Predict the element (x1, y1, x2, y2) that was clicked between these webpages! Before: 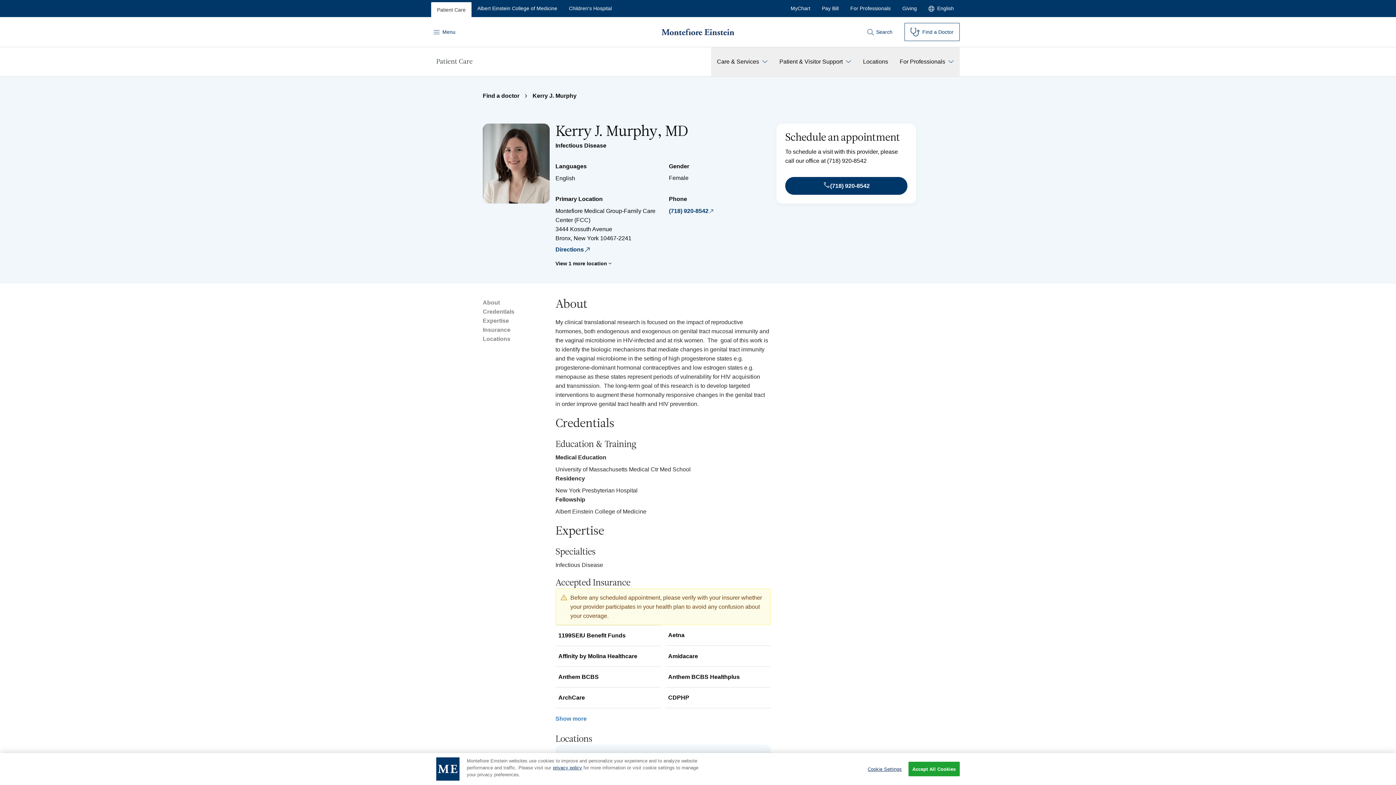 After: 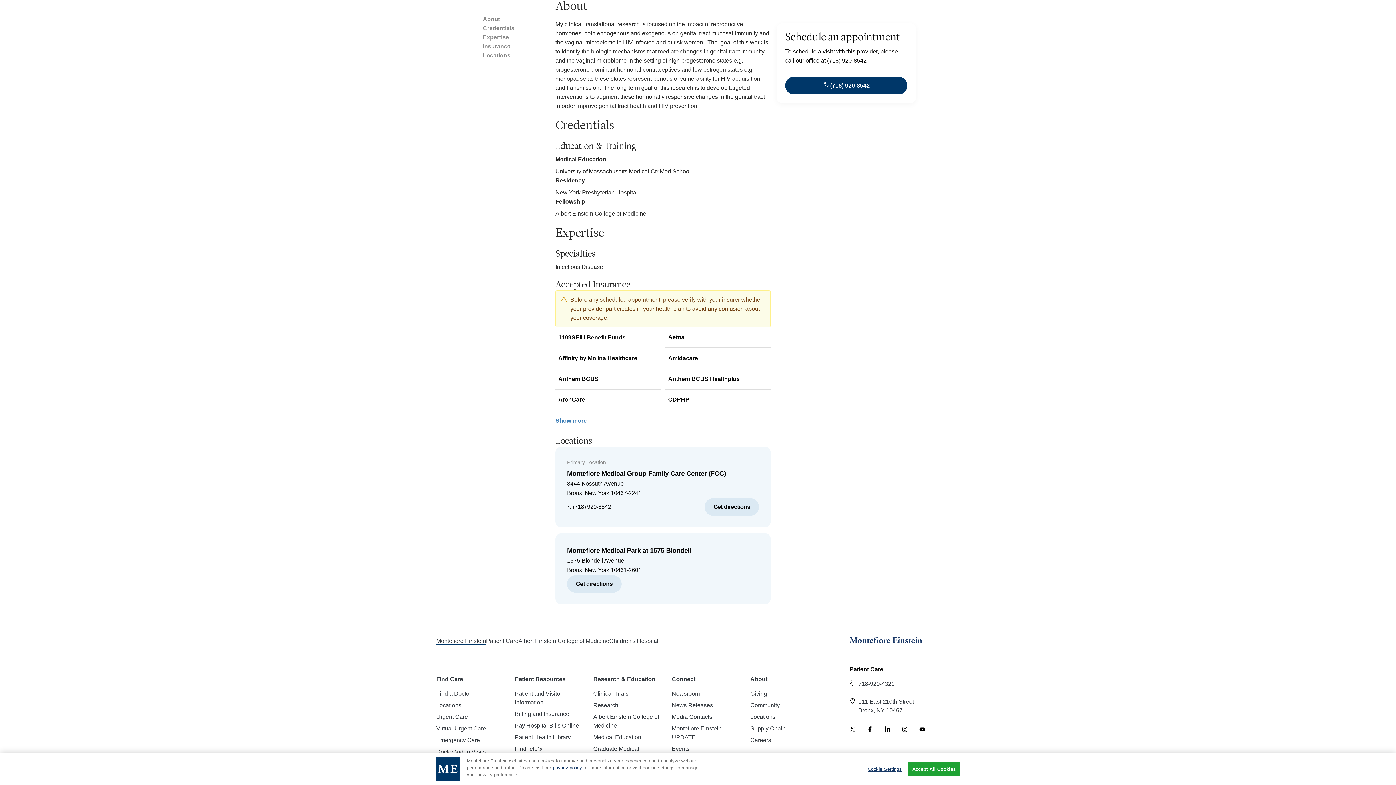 Action: label: About bbox: (482, 299, 500, 305)